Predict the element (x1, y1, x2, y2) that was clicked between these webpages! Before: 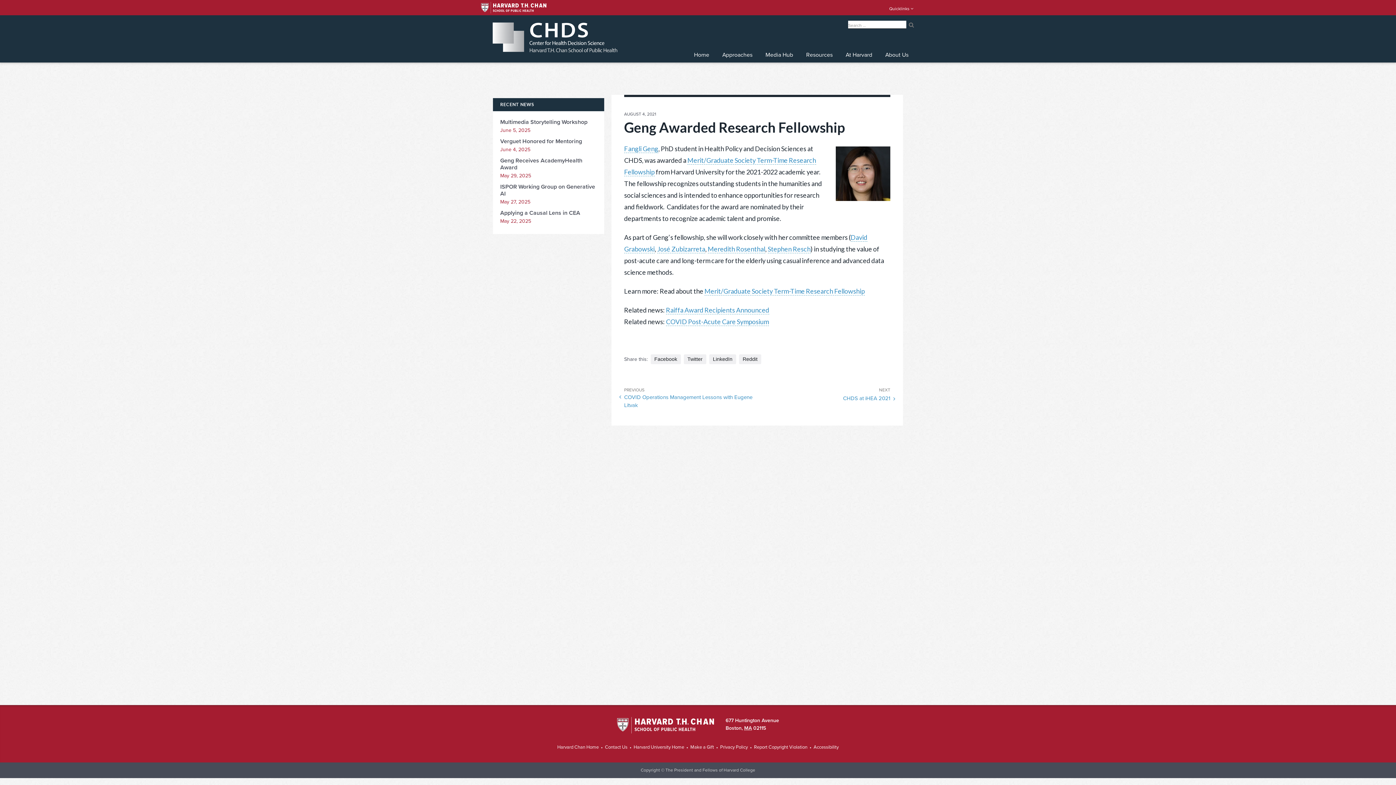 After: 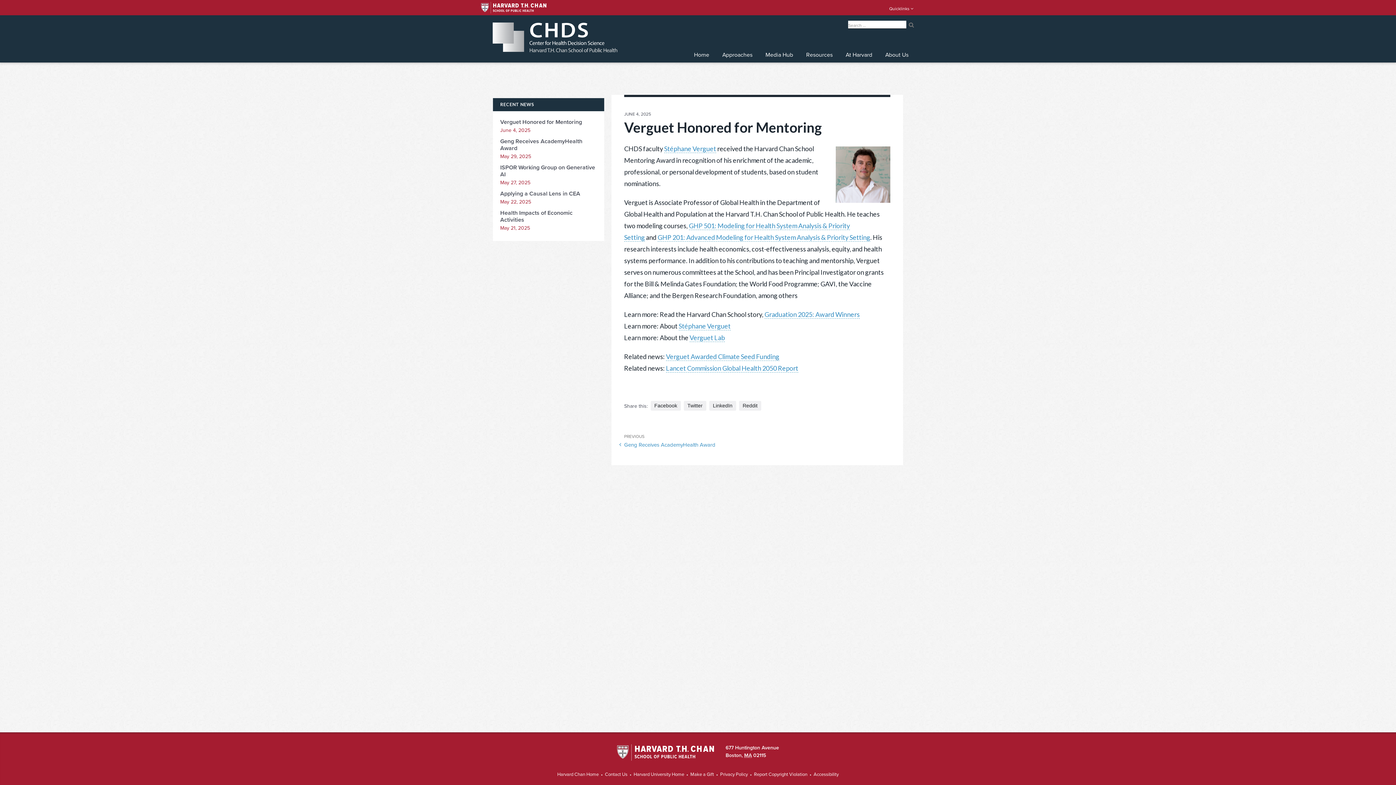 Action: label: Verguet Honored for Mentoring bbox: (500, 137, 582, 145)